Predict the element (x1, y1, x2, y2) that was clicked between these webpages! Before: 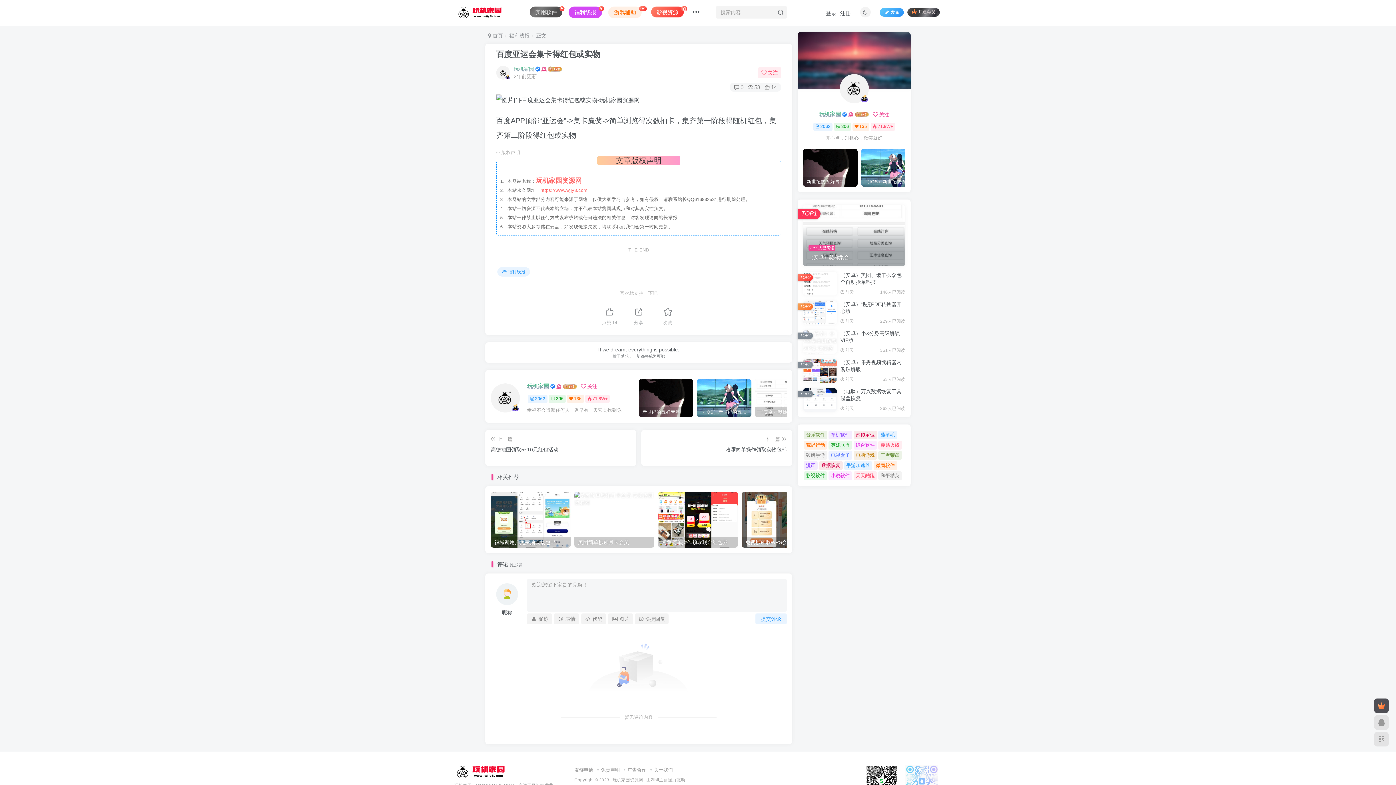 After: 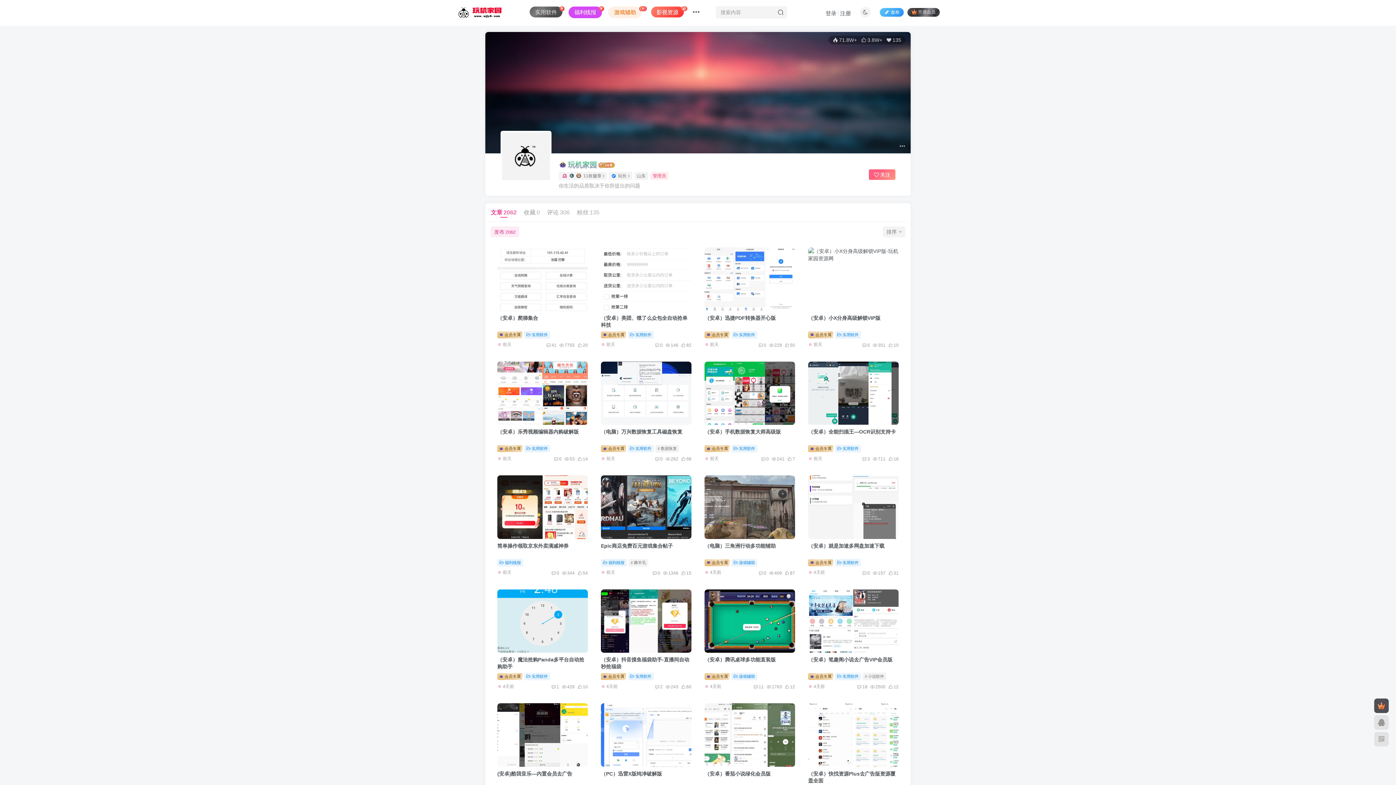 Action: bbox: (839, 85, 868, 90)